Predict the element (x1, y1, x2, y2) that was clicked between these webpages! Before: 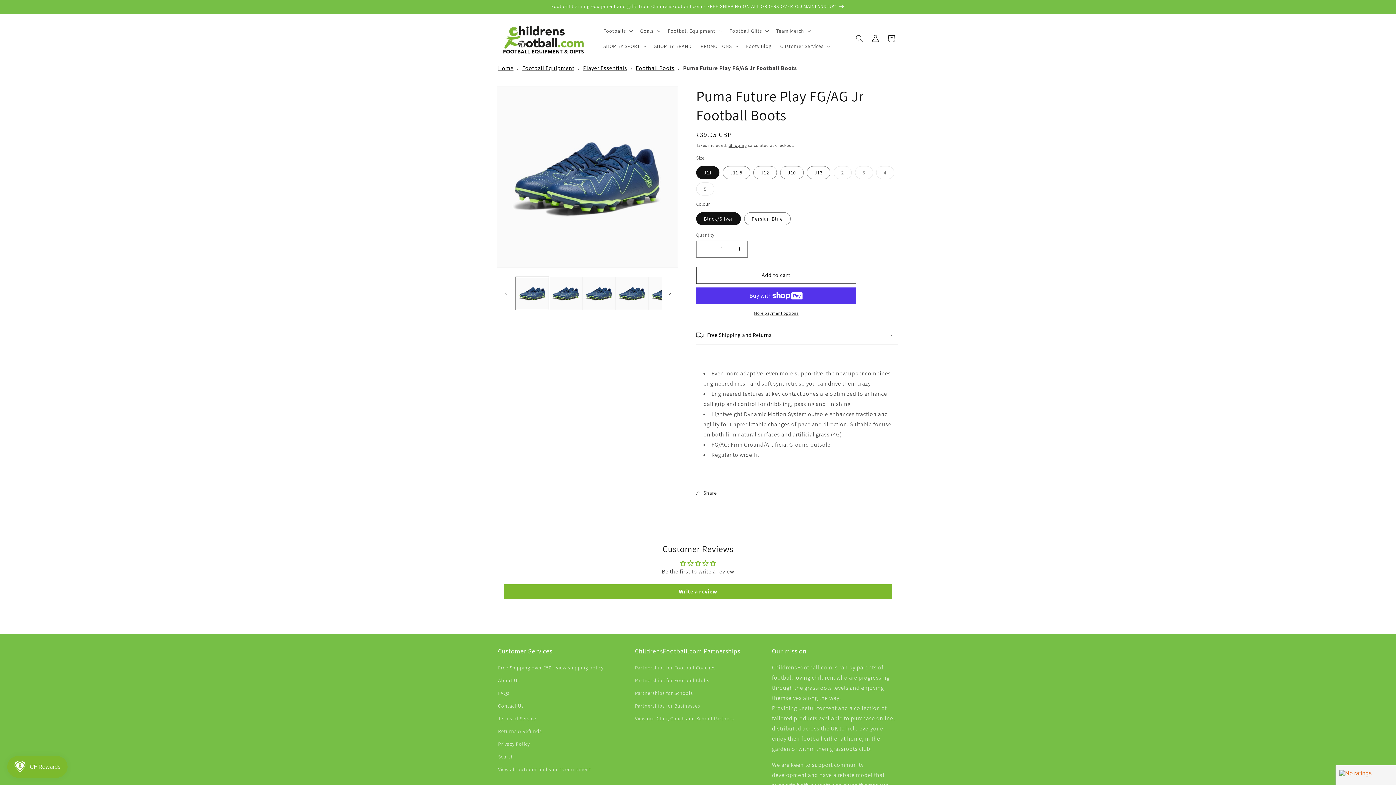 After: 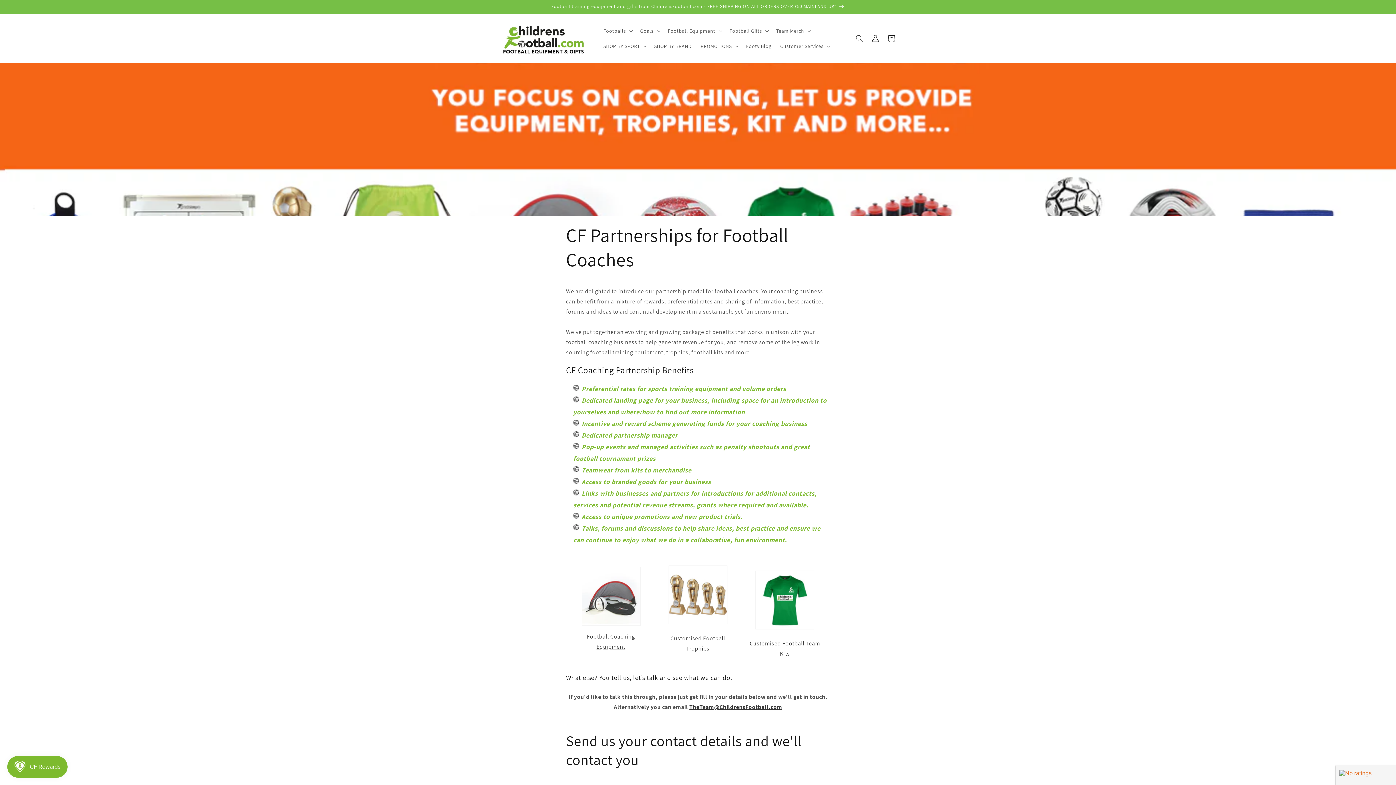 Action: bbox: (635, 663, 715, 674) label: Partnerships for Football Coaches